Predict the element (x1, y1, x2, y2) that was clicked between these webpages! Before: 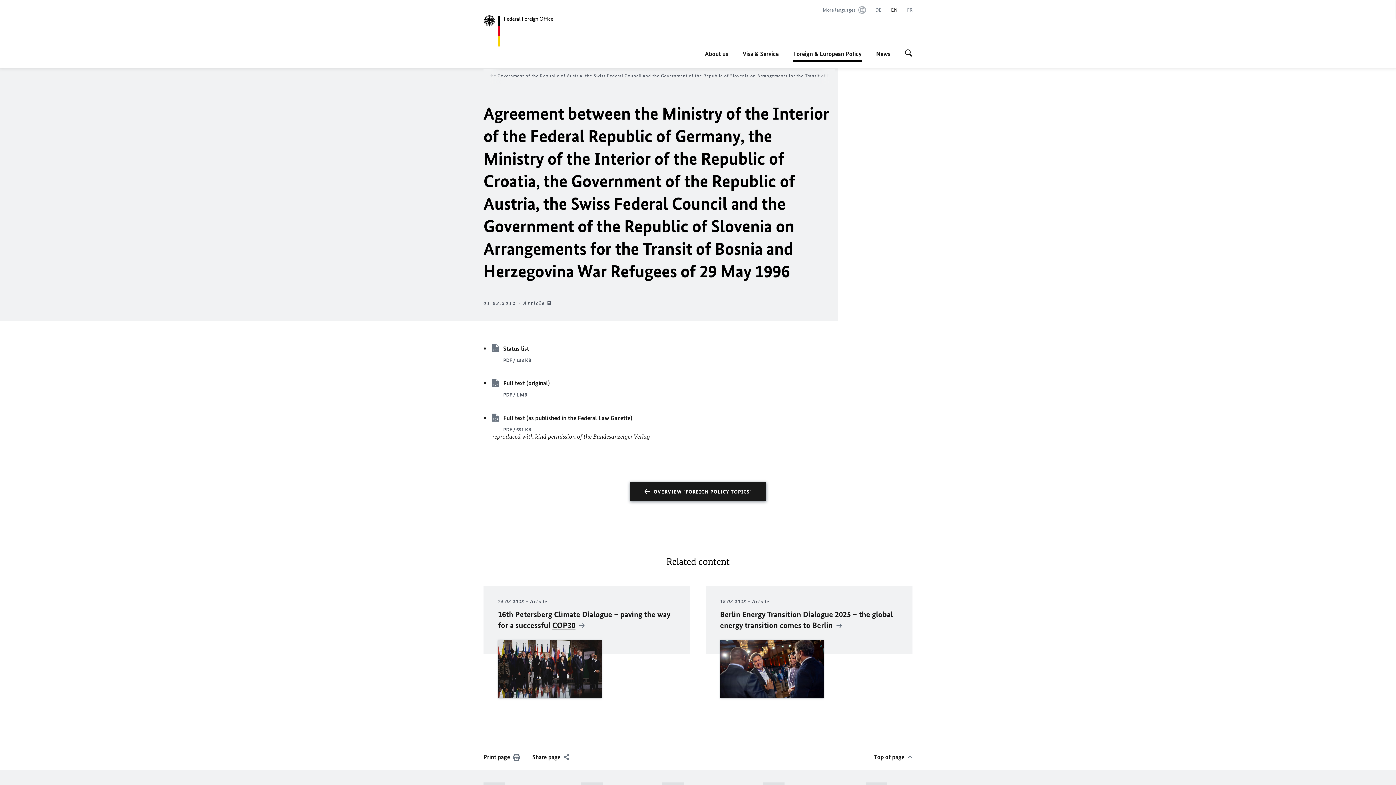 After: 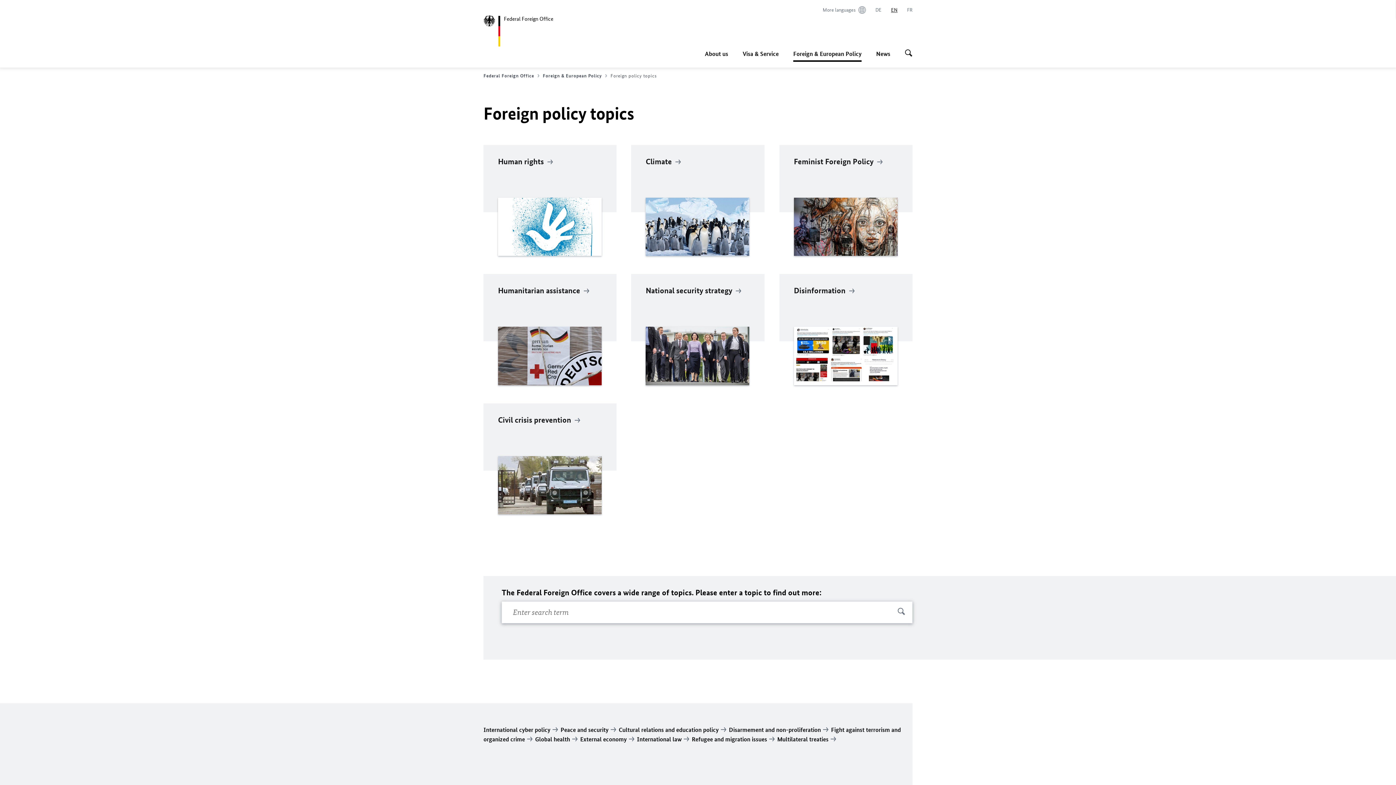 Action: label: OVERVIEW "FOREIGN POLICY TOPICS" bbox: (630, 482, 766, 501)